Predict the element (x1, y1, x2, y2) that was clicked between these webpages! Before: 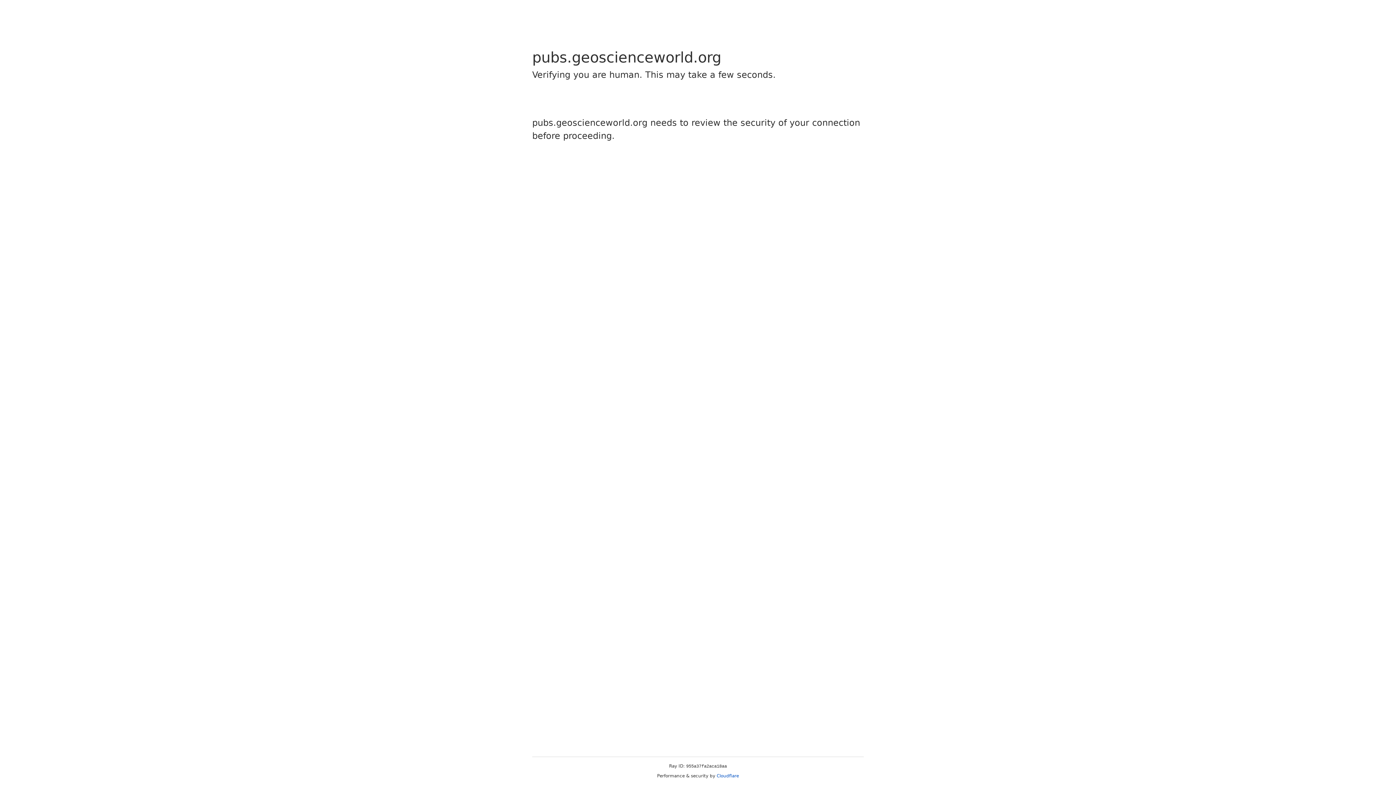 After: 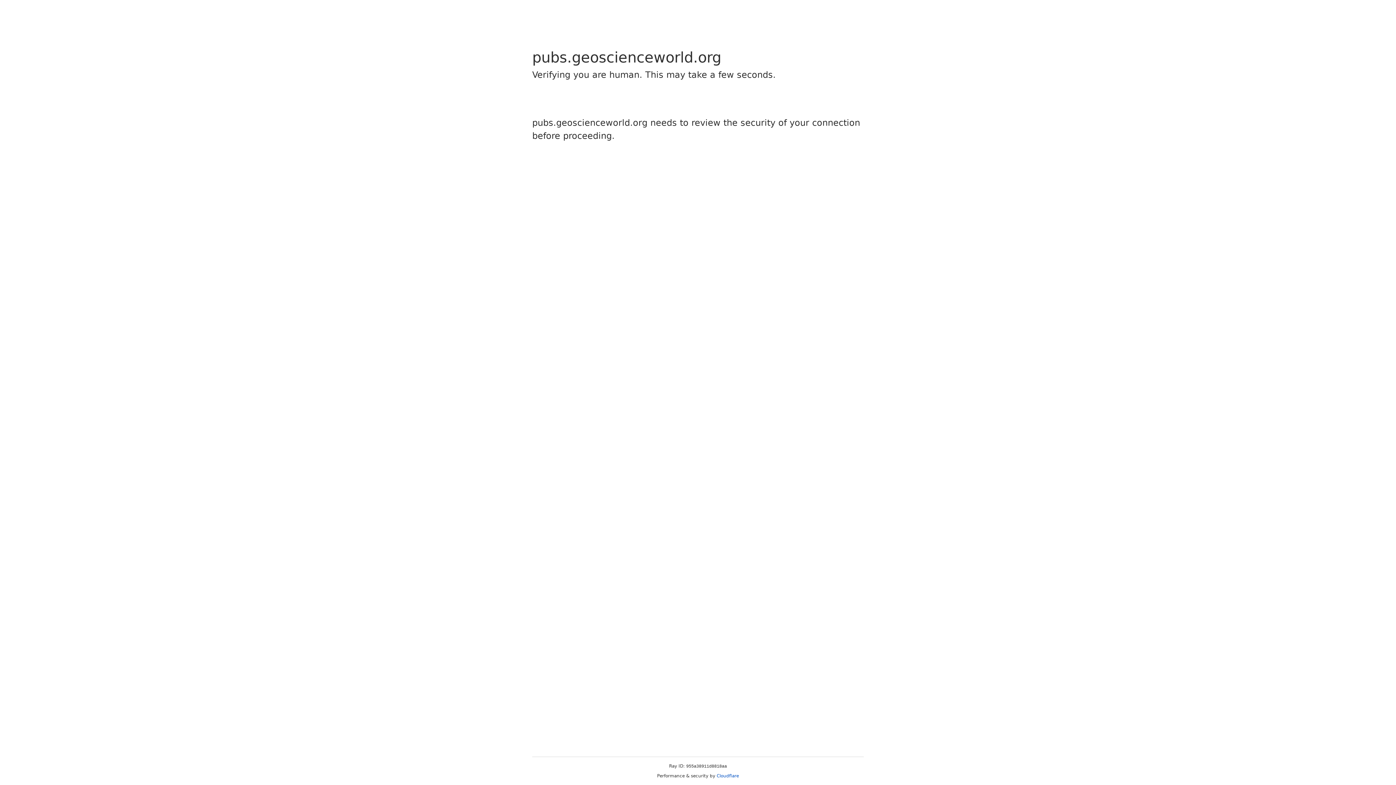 Action: label: Cloudflare bbox: (716, 773, 739, 778)